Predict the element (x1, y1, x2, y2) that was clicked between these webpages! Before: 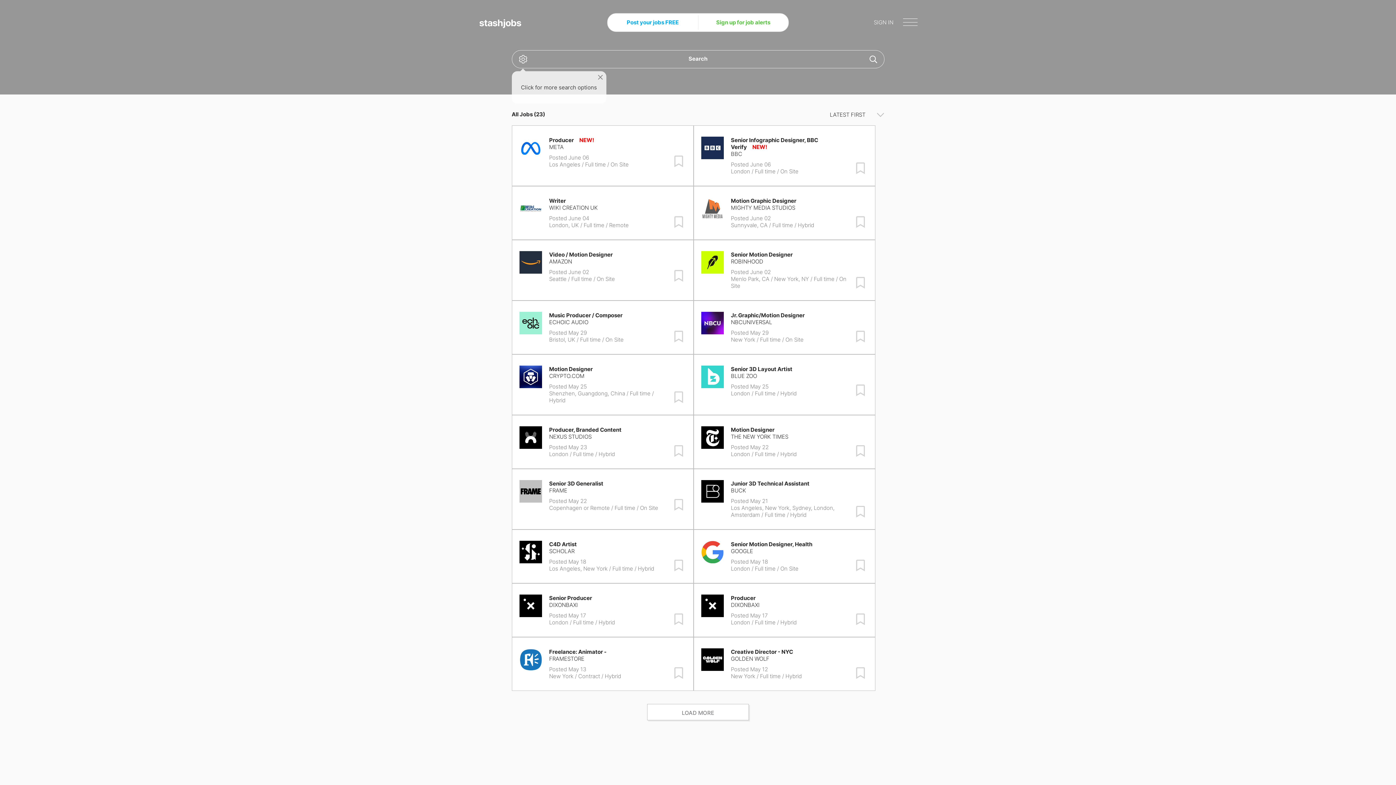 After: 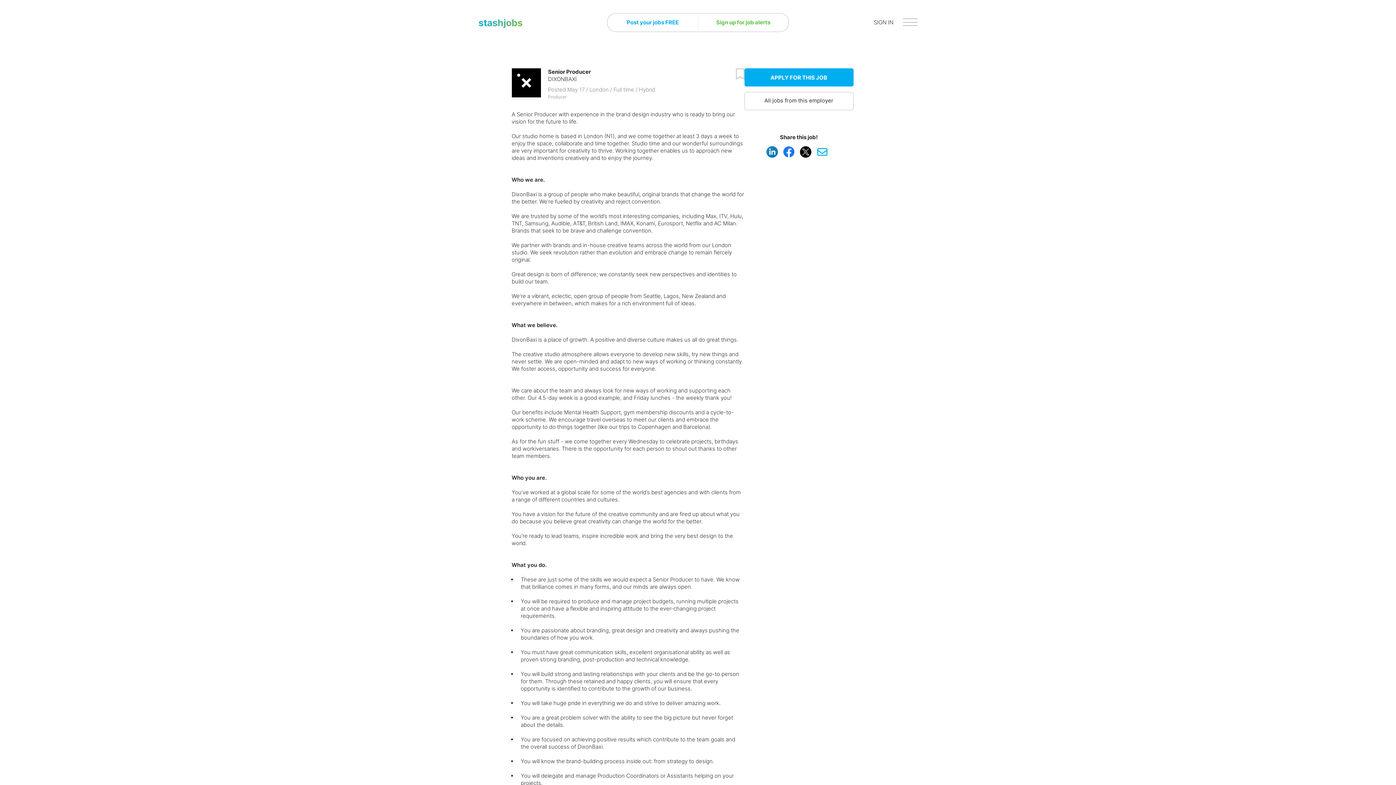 Action: bbox: (549, 594, 592, 601) label: Senior Producer